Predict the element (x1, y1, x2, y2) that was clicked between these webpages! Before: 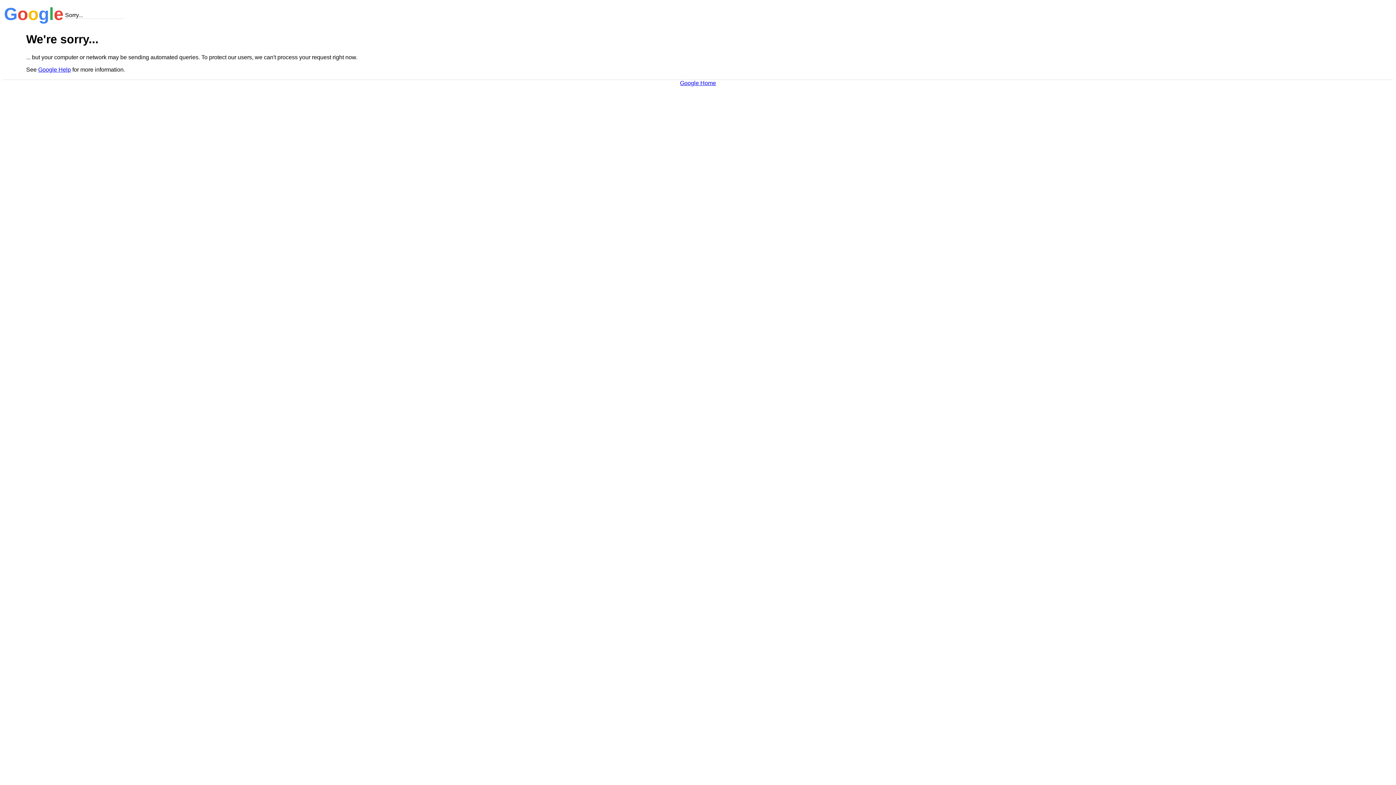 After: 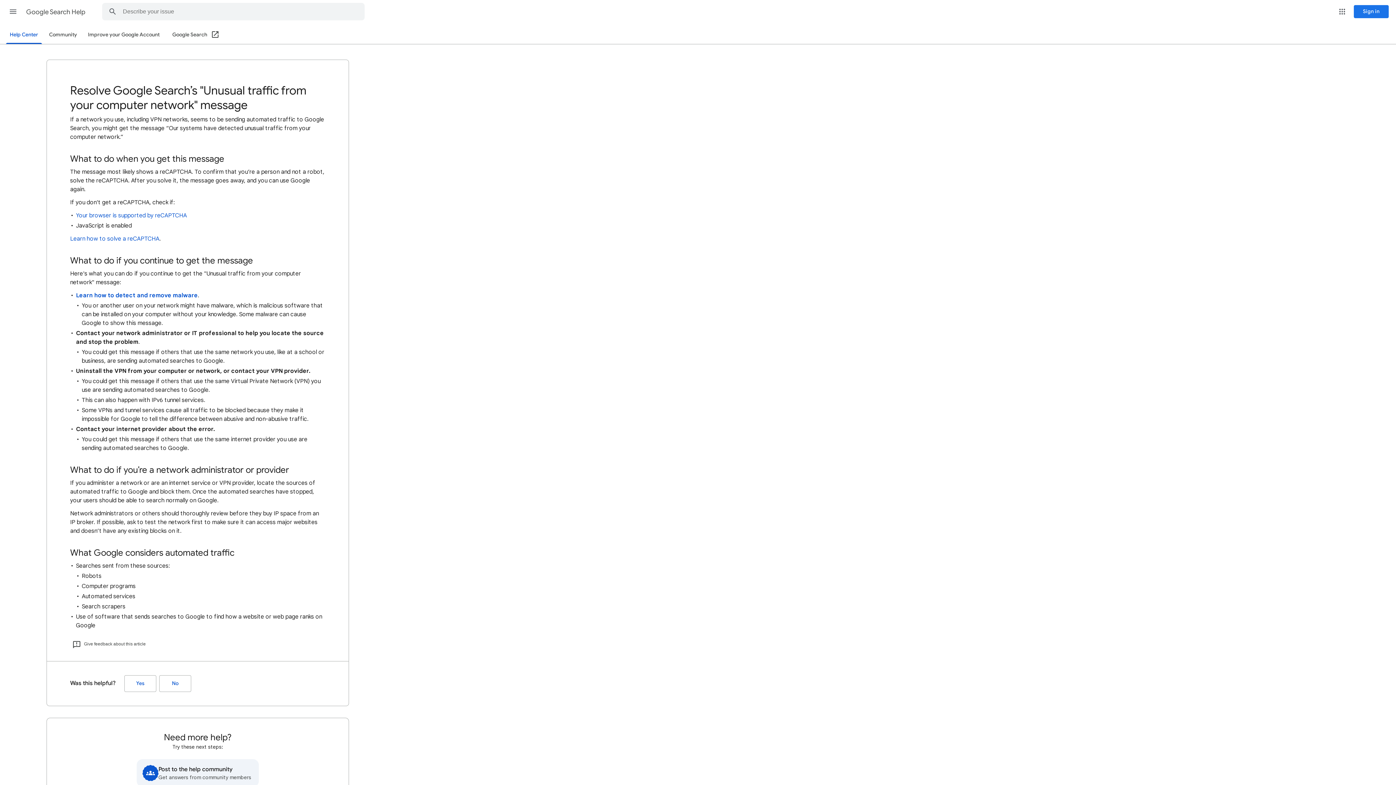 Action: bbox: (38, 66, 70, 72) label: Google Help